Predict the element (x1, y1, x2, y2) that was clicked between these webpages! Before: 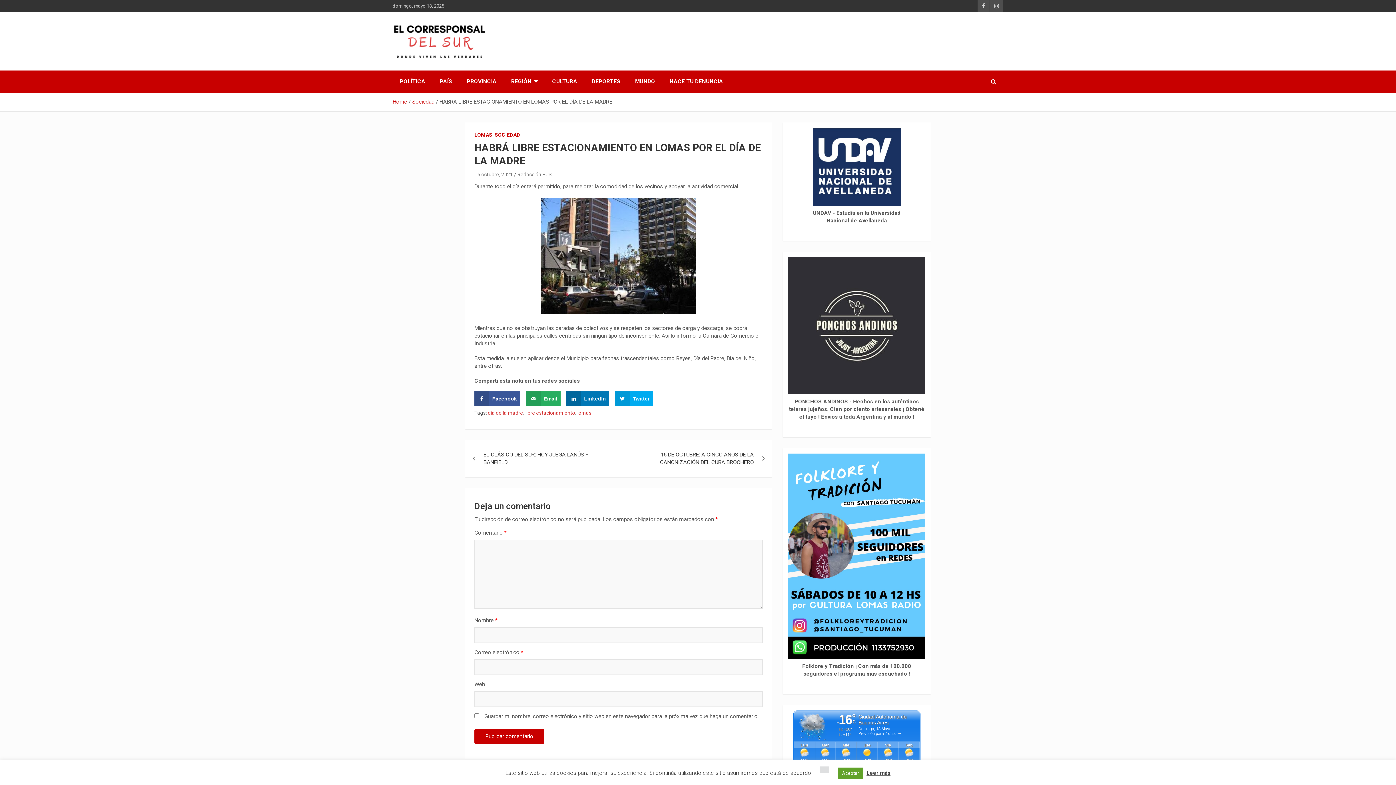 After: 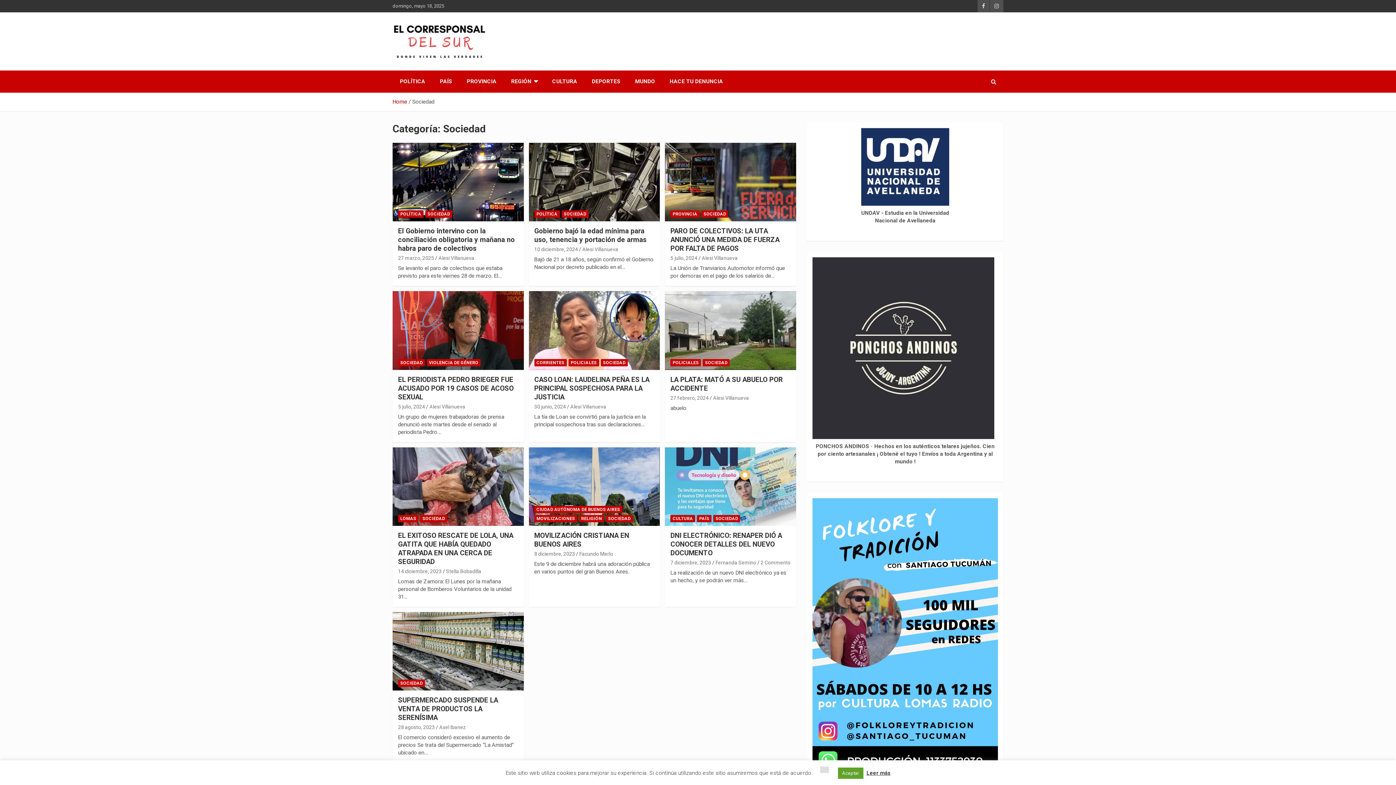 Action: label: SOCIEDAD bbox: (494, 131, 520, 138)